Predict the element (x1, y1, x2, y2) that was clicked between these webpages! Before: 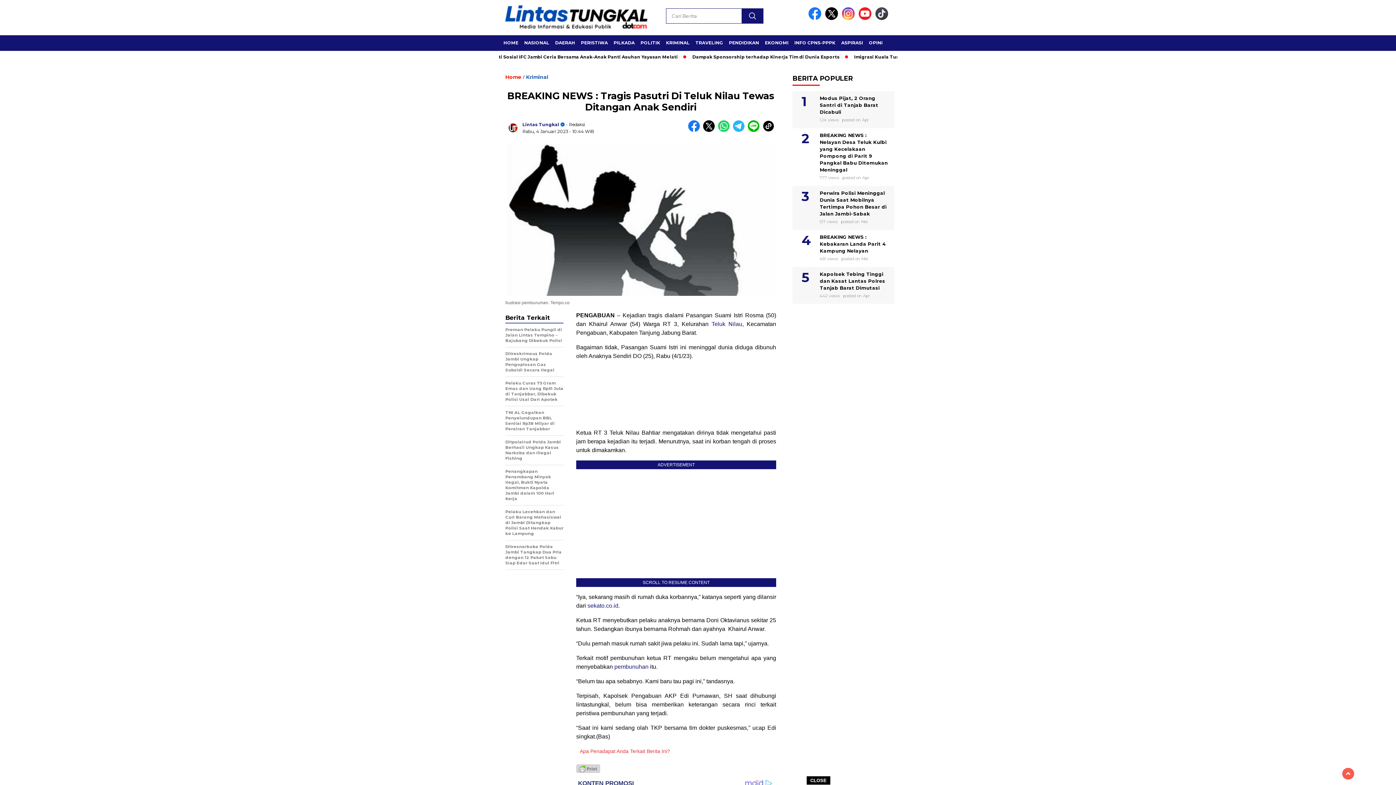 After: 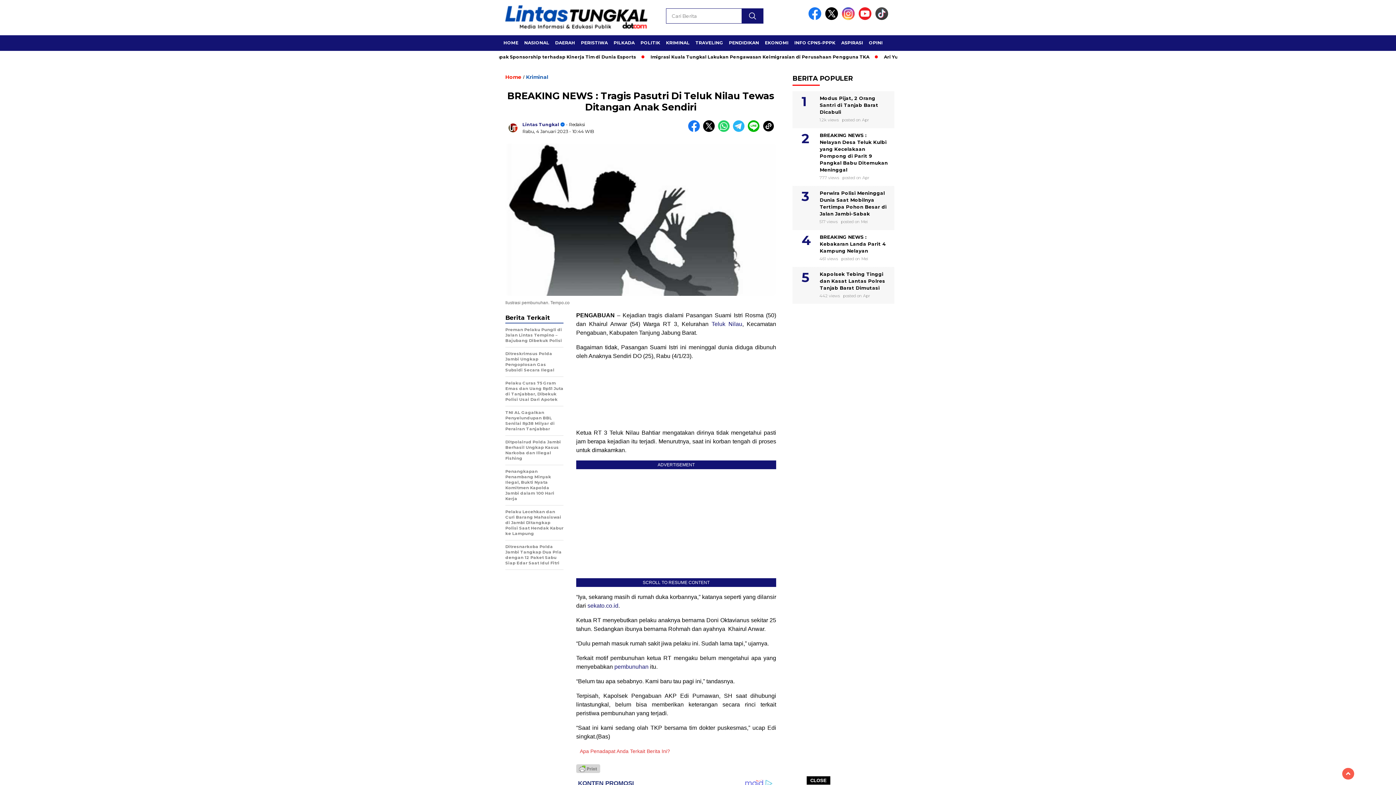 Action: bbox: (858, 15, 874, 21)